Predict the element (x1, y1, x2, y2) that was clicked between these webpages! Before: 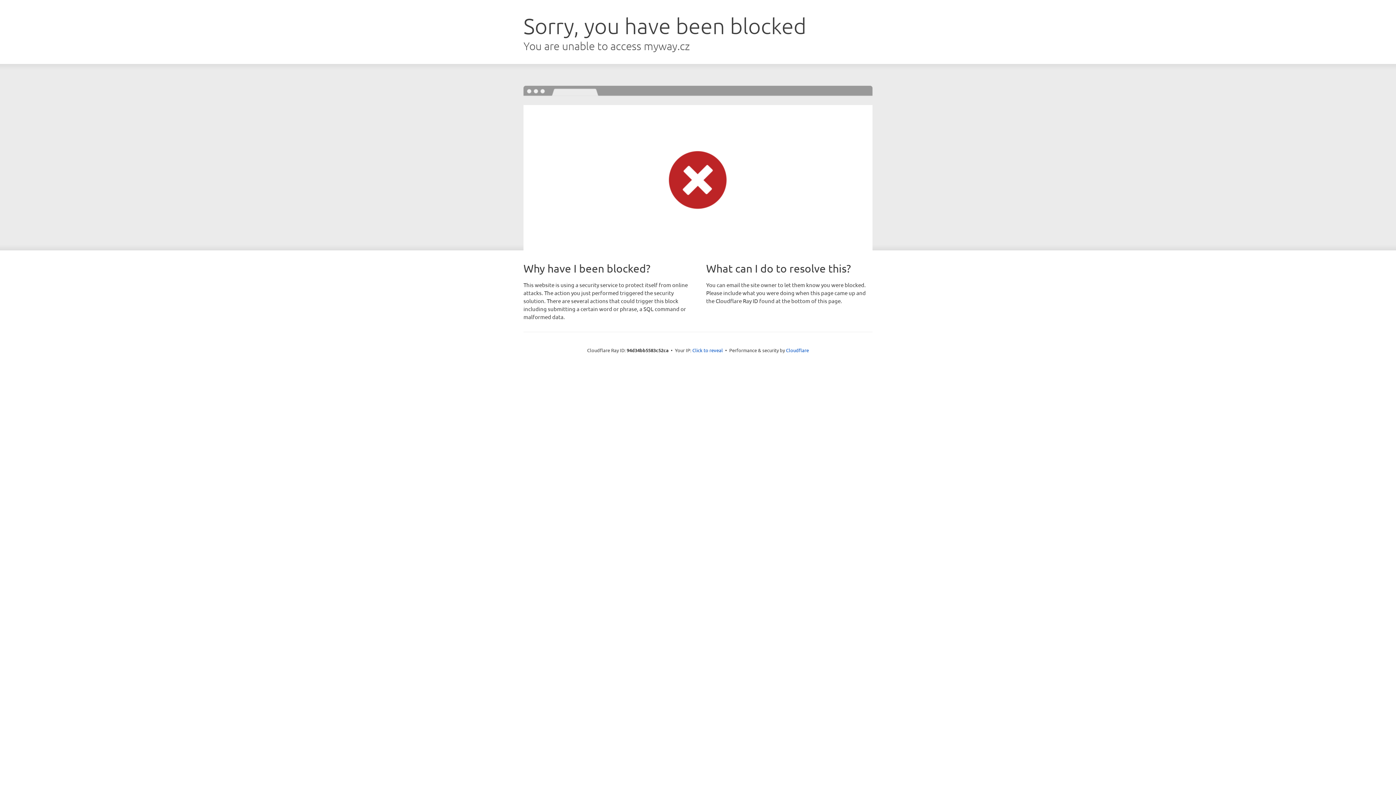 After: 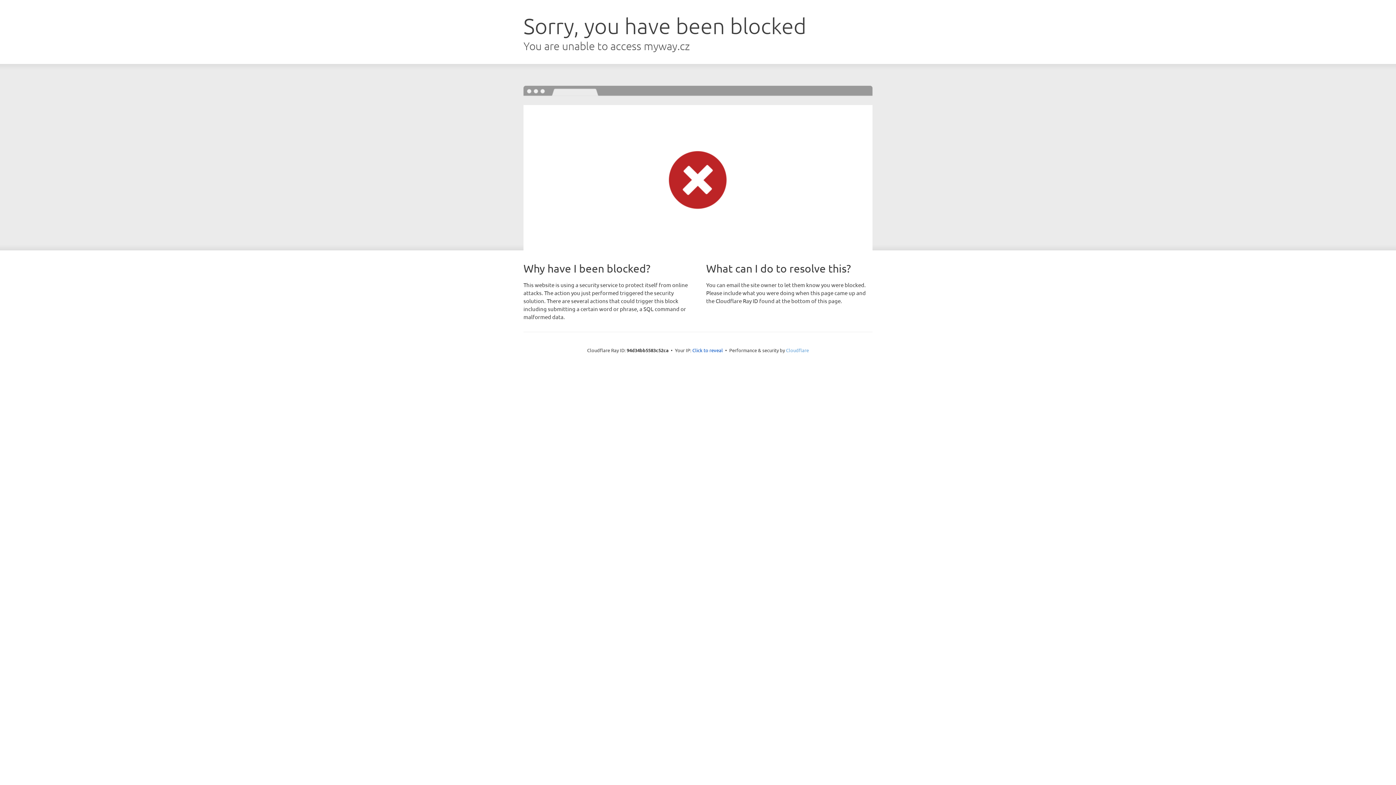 Action: bbox: (786, 347, 809, 353) label: Cloudflare